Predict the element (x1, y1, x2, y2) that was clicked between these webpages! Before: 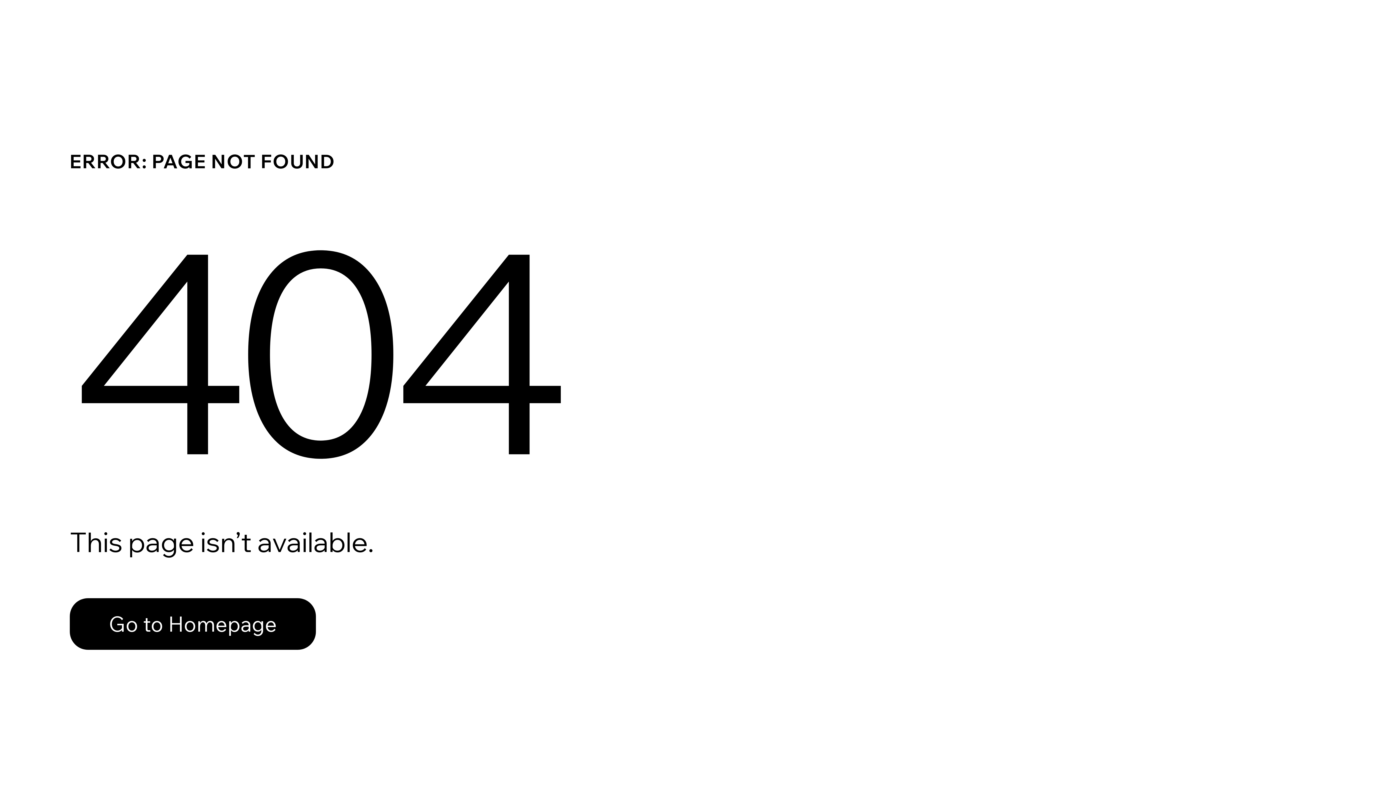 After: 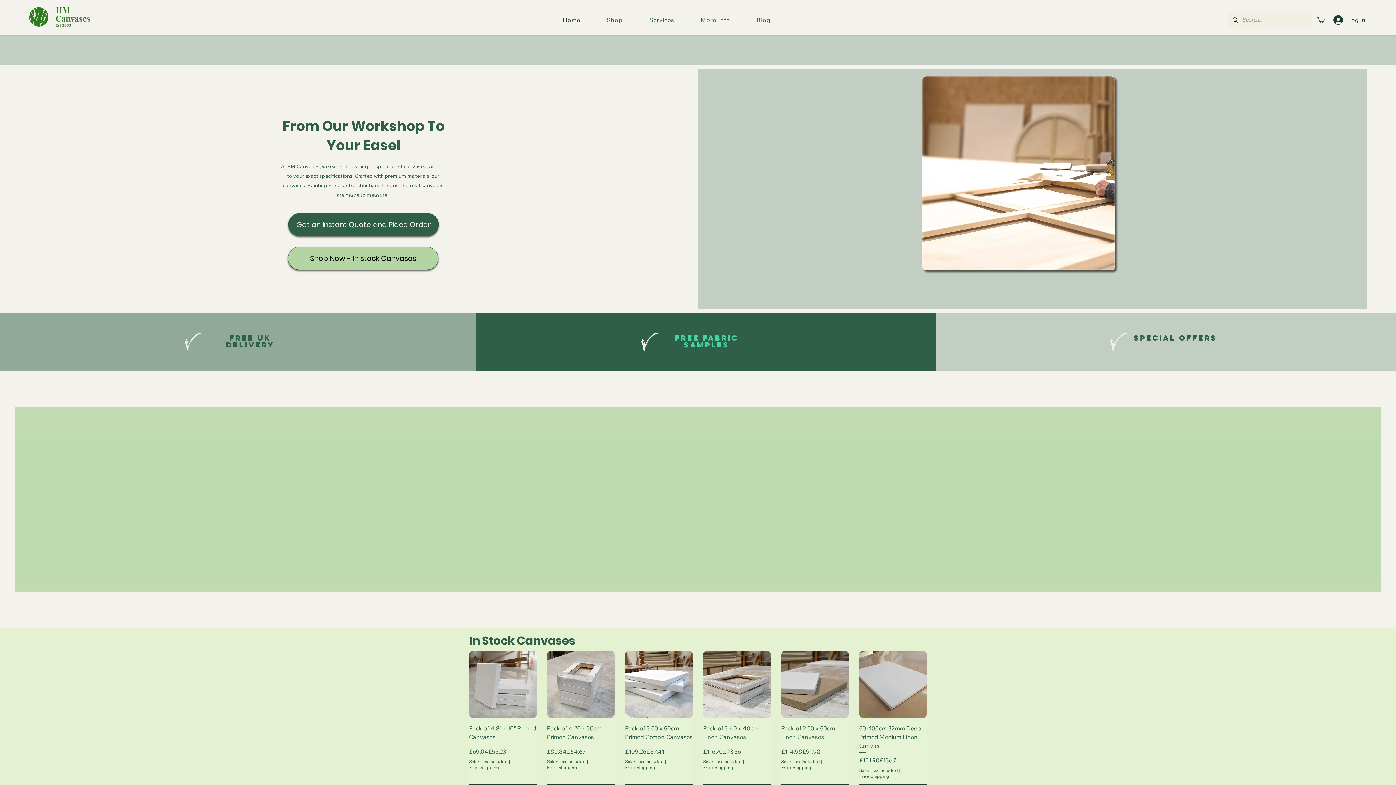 Action: bbox: (69, 582, 768, 659) label: Go to Homepage